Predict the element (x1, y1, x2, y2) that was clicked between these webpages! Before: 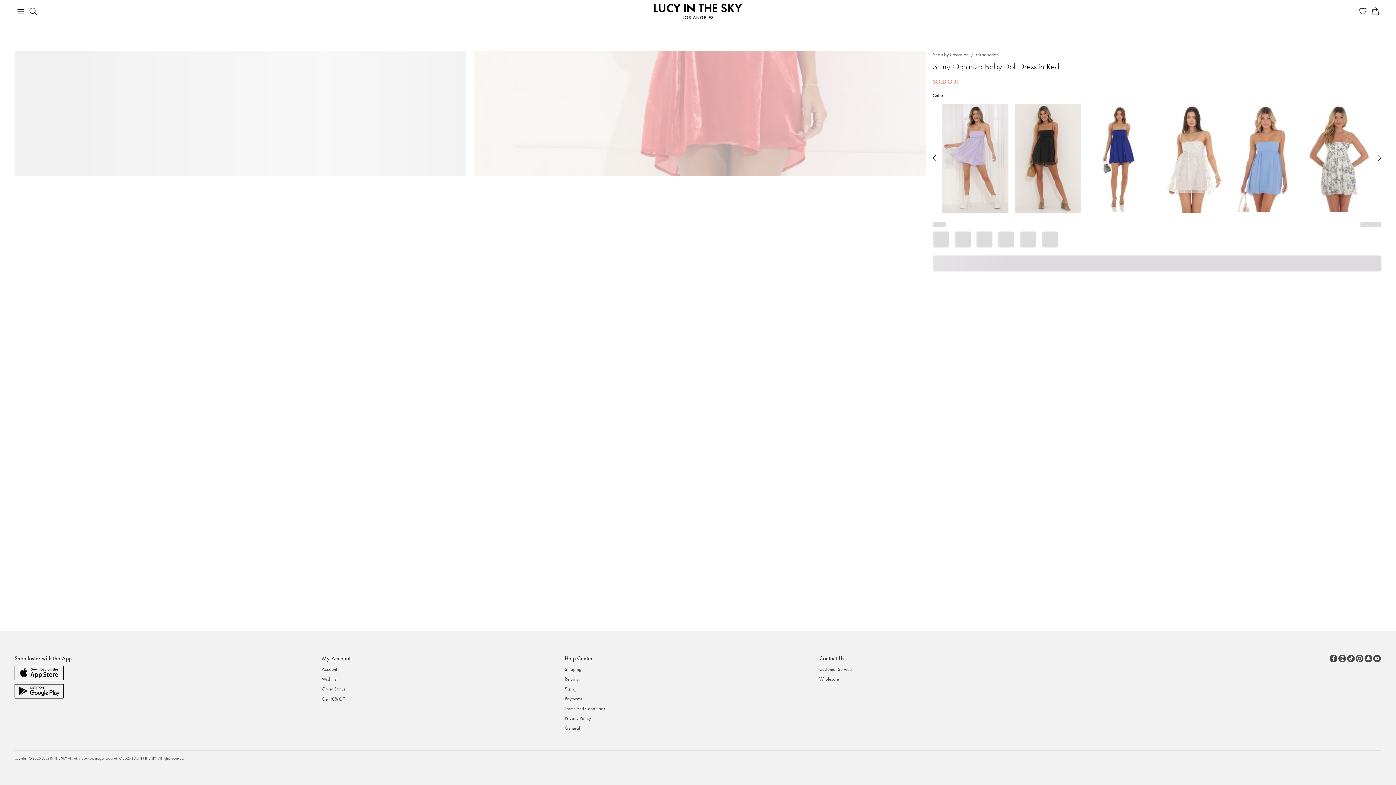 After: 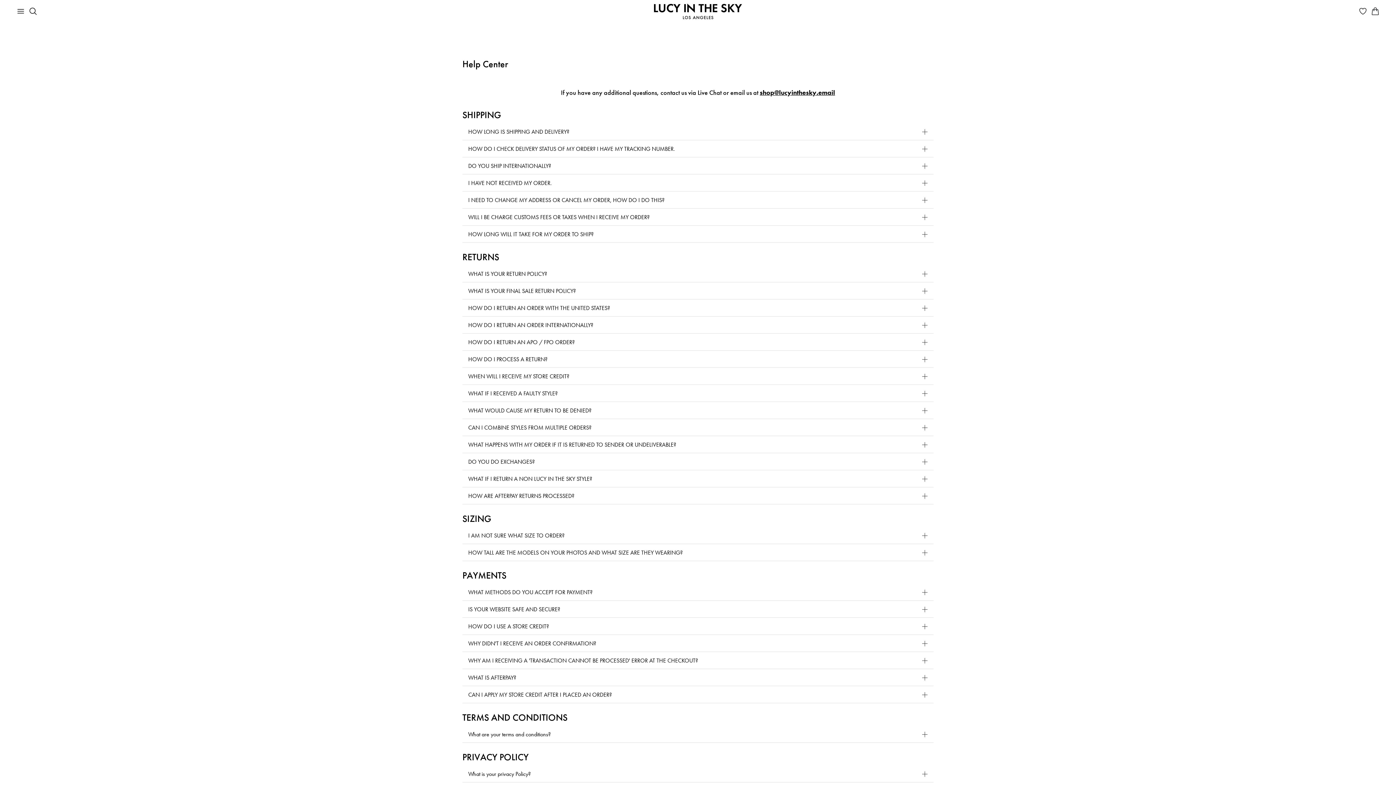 Action: label: Payments bbox: (564, 695, 605, 705)